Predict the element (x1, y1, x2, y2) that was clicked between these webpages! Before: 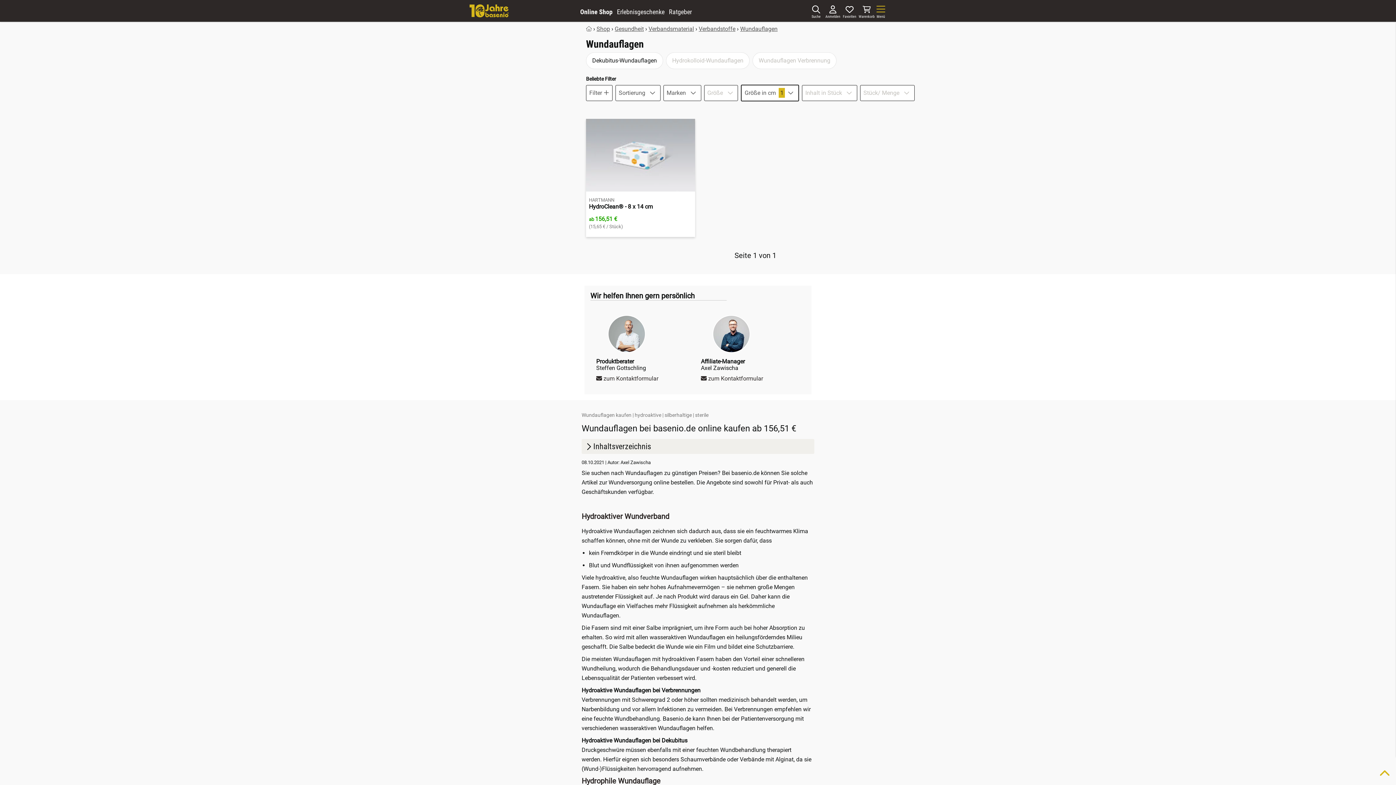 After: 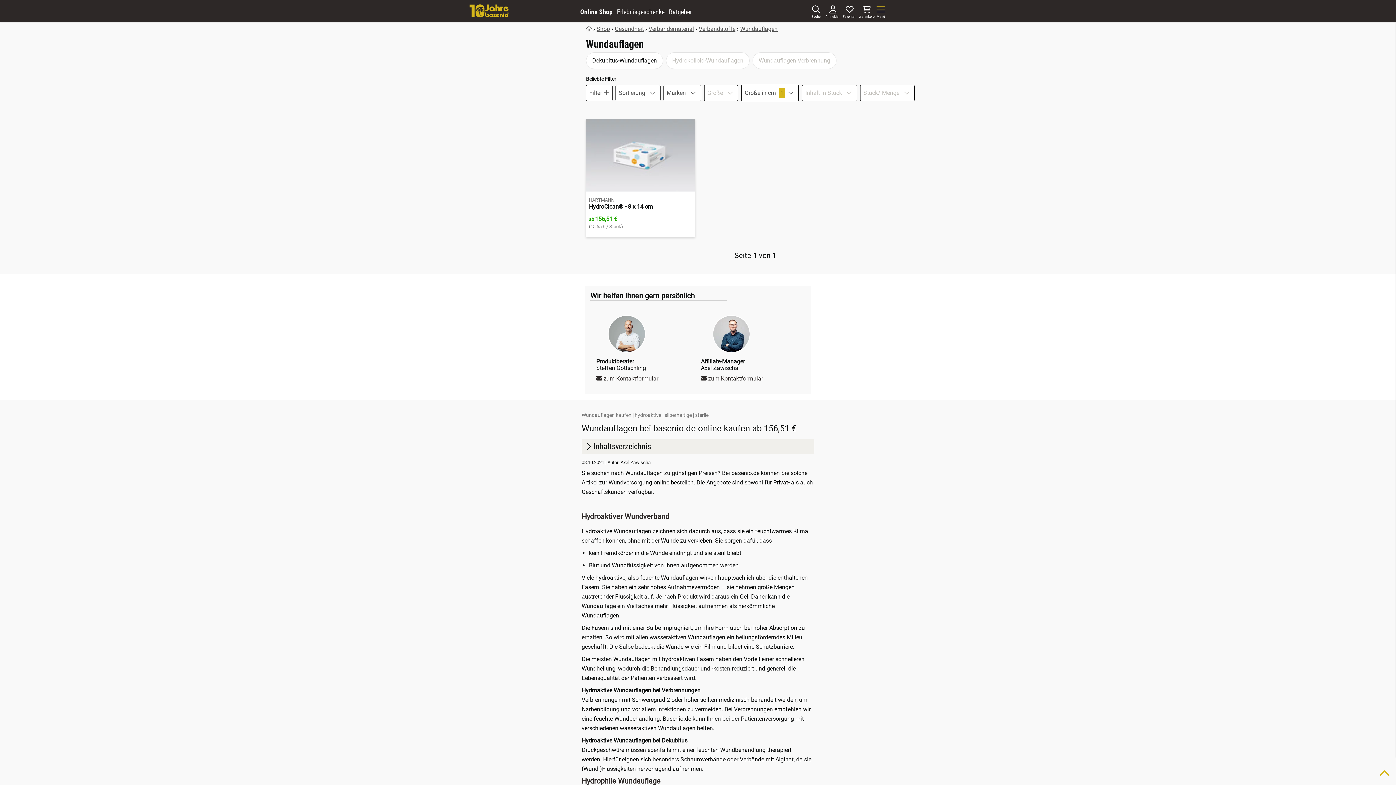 Action: label: Wundauflagen Verbrennung bbox: (752, 52, 836, 69)